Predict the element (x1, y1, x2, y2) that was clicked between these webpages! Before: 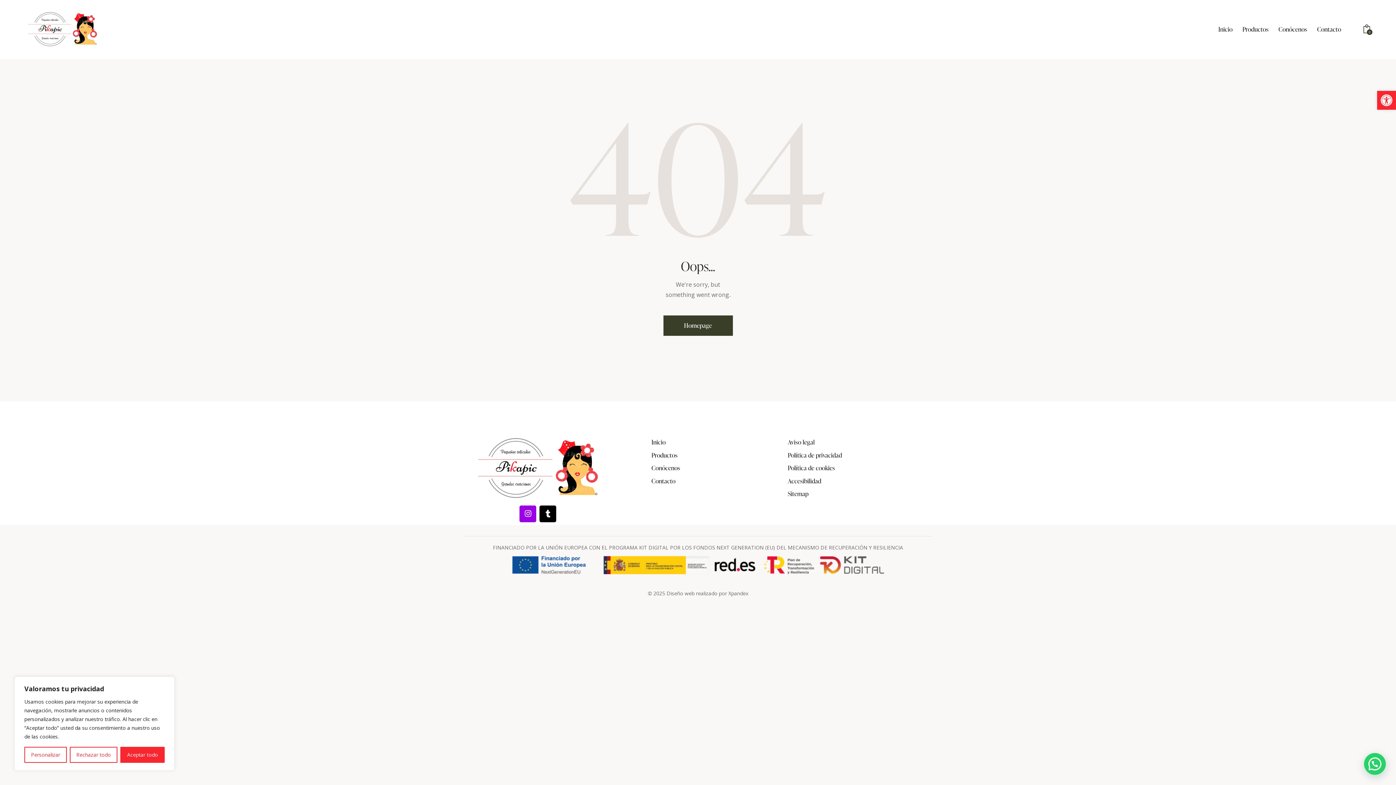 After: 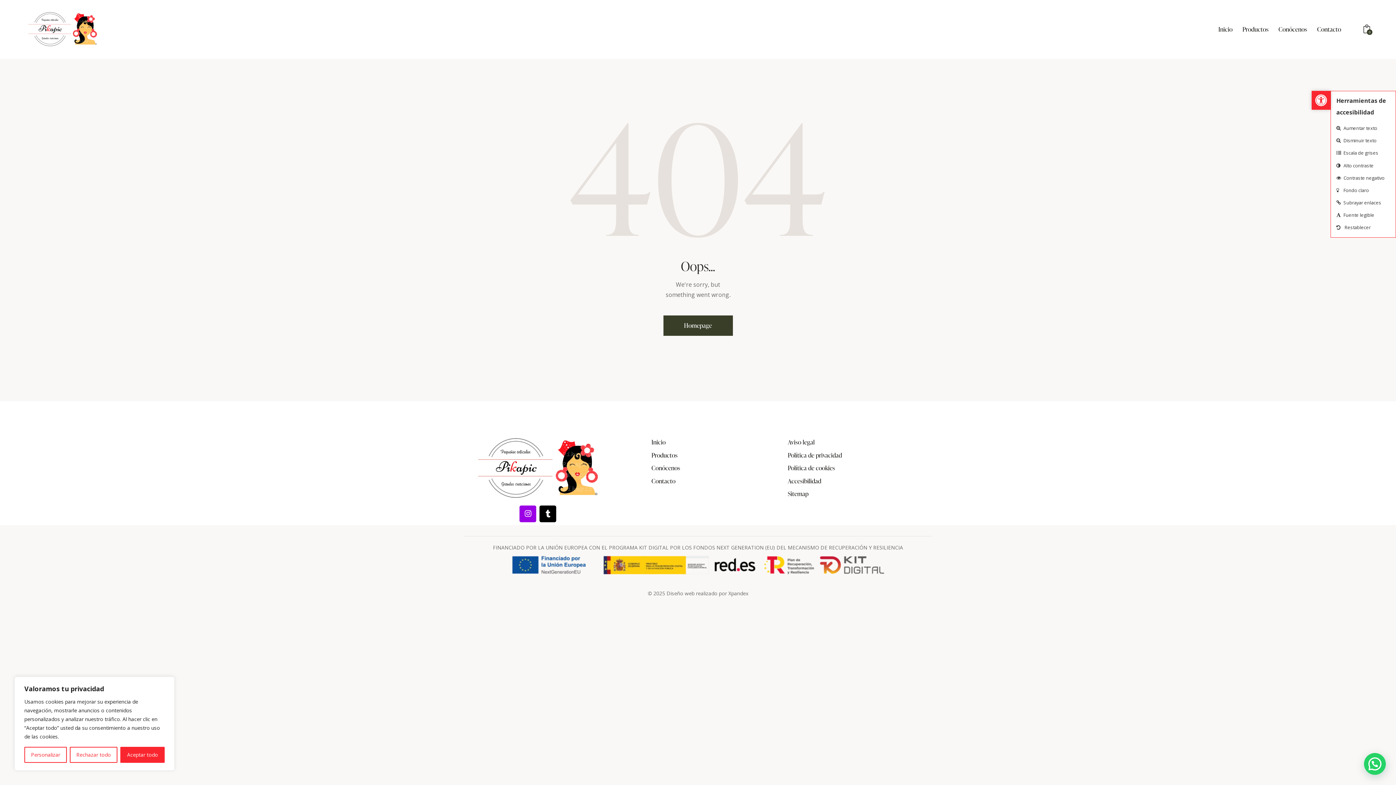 Action: bbox: (1377, 90, 1396, 109) label: Abrir barra de herramientas